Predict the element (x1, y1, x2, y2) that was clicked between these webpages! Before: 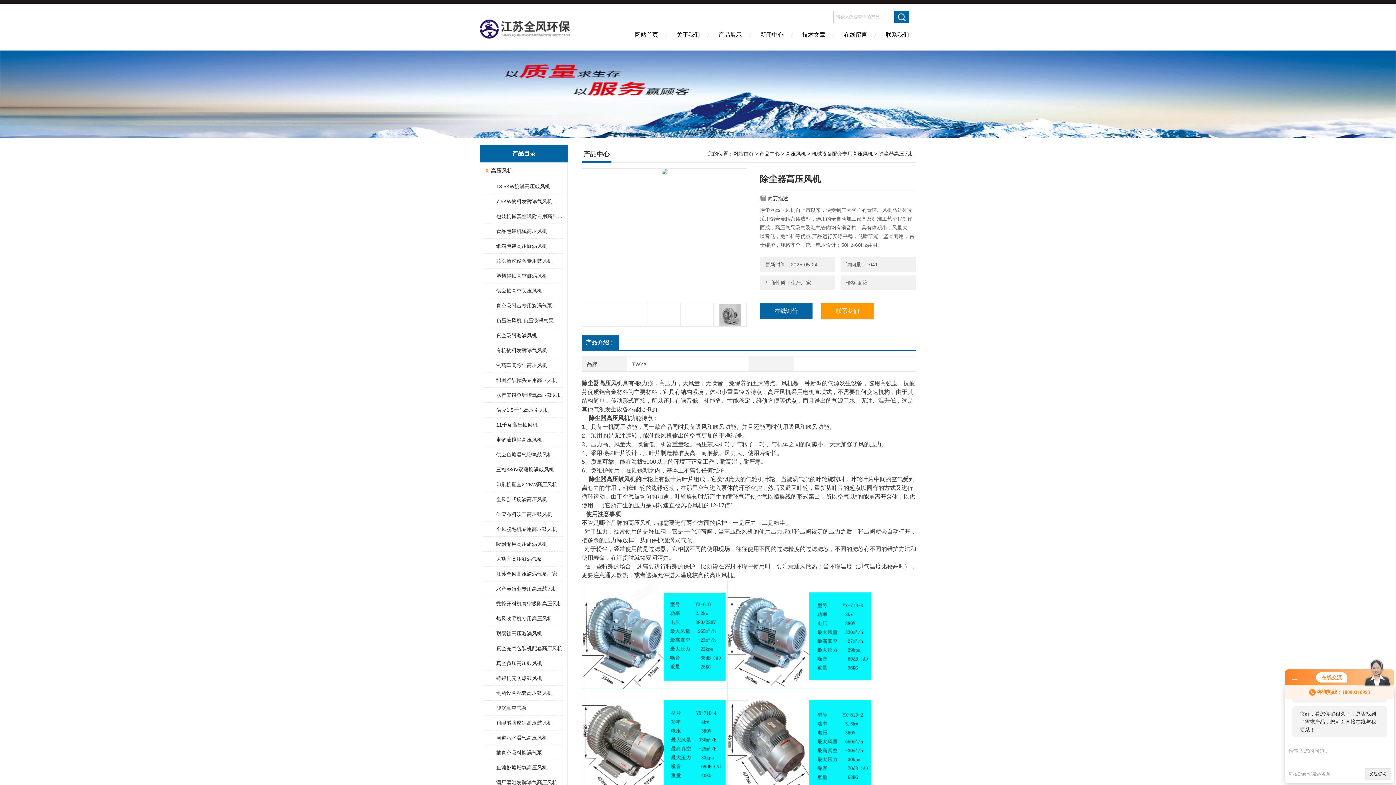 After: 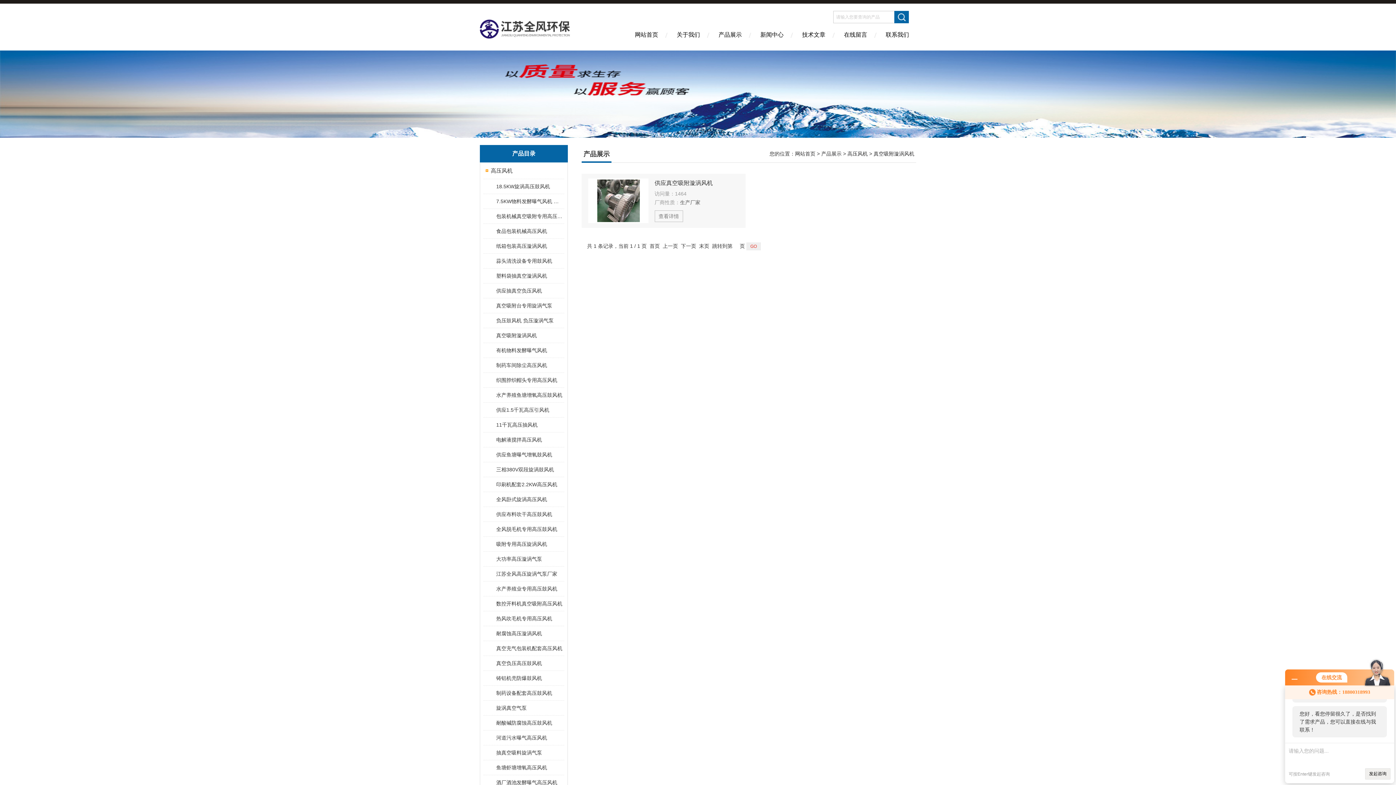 Action: label: 真空吸附漩涡风机 bbox: (489, 328, 563, 342)